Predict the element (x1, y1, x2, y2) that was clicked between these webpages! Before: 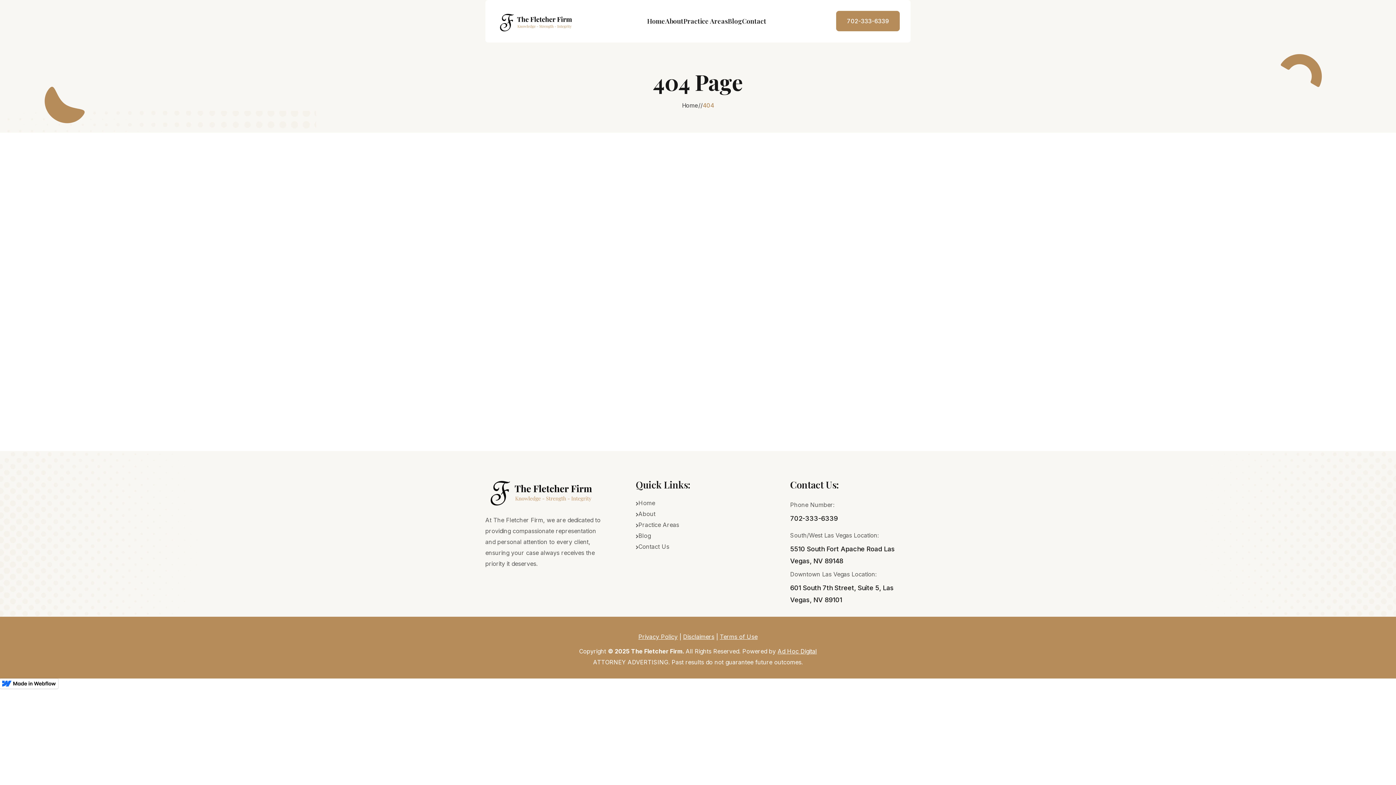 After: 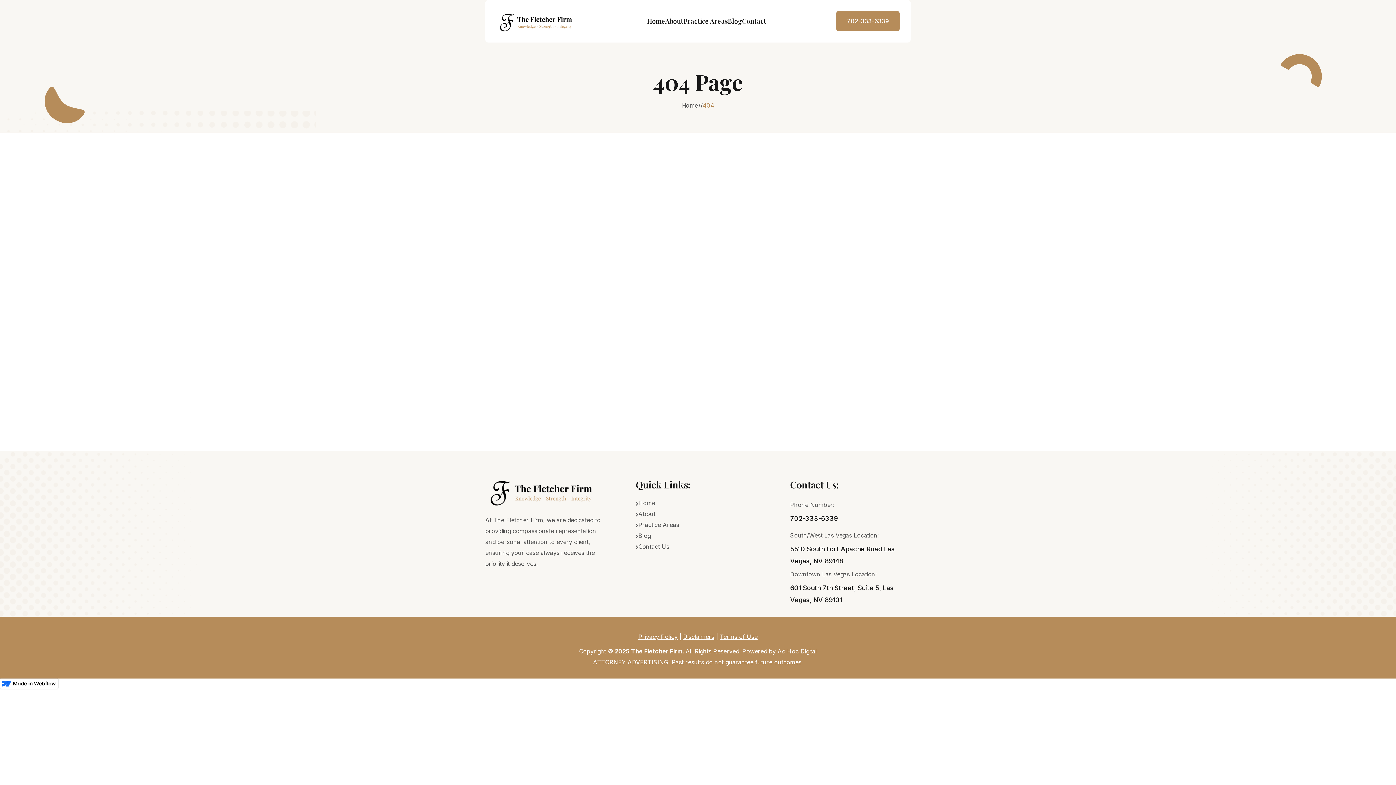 Action: label: Privacy Policy bbox: (638, 633, 677, 640)